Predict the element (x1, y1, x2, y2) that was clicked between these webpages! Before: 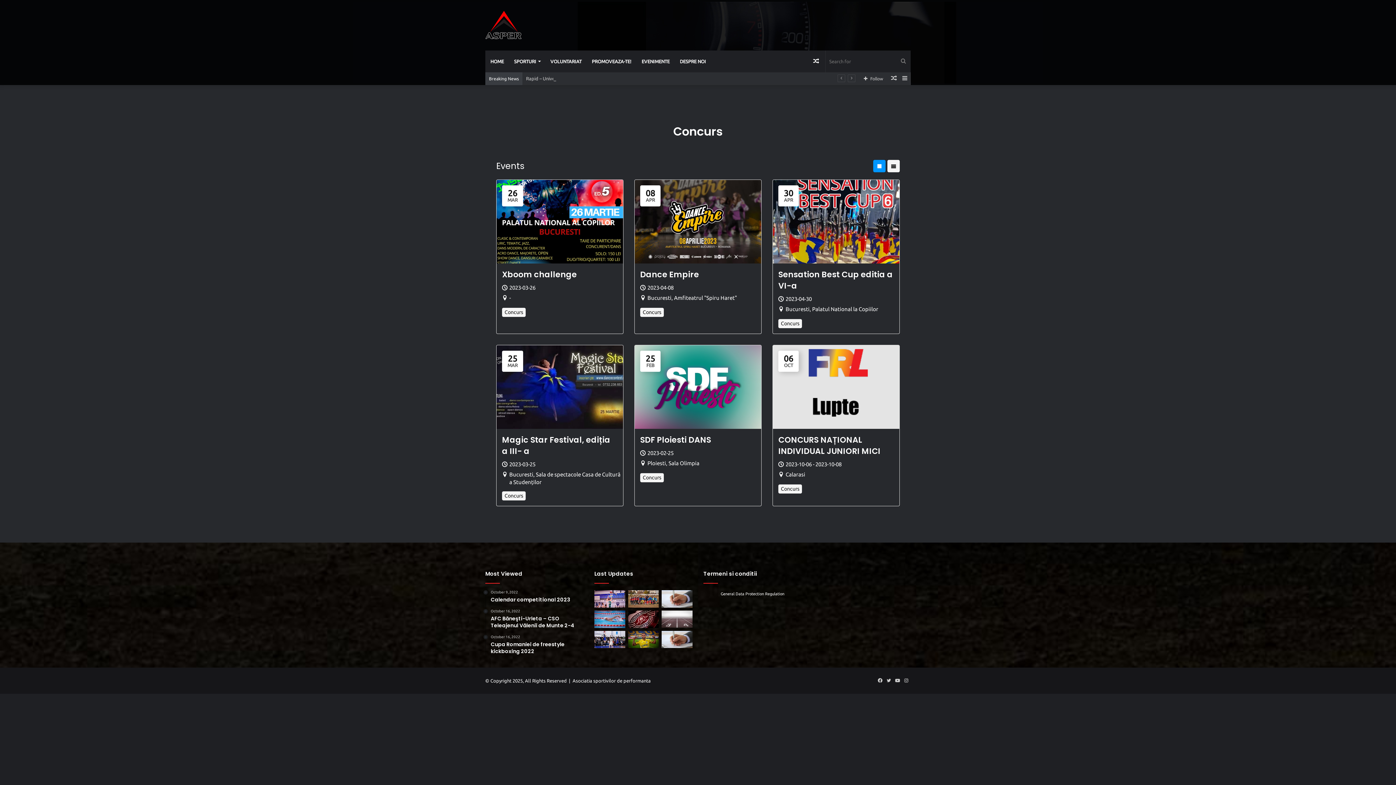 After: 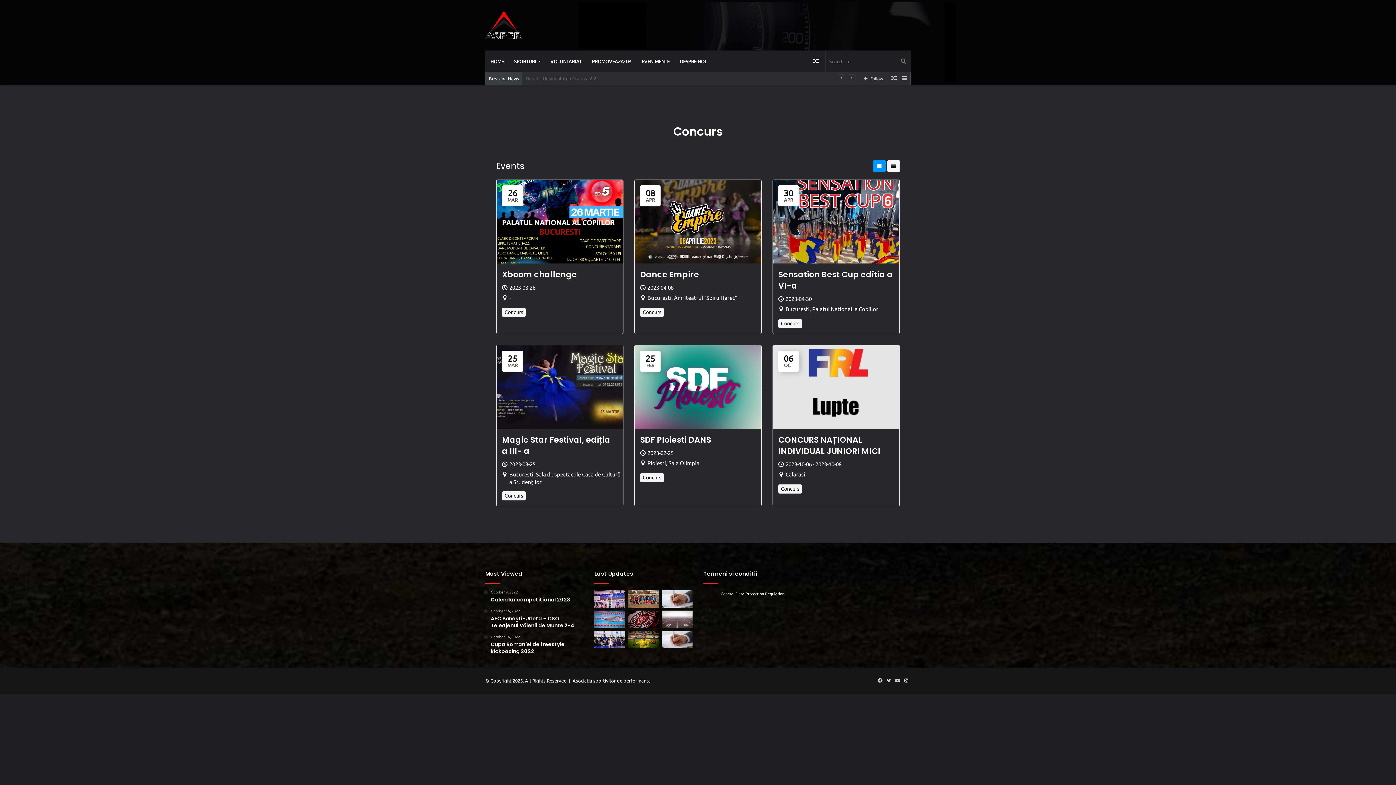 Action: bbox: (640, 309, 664, 315) label: Concurs